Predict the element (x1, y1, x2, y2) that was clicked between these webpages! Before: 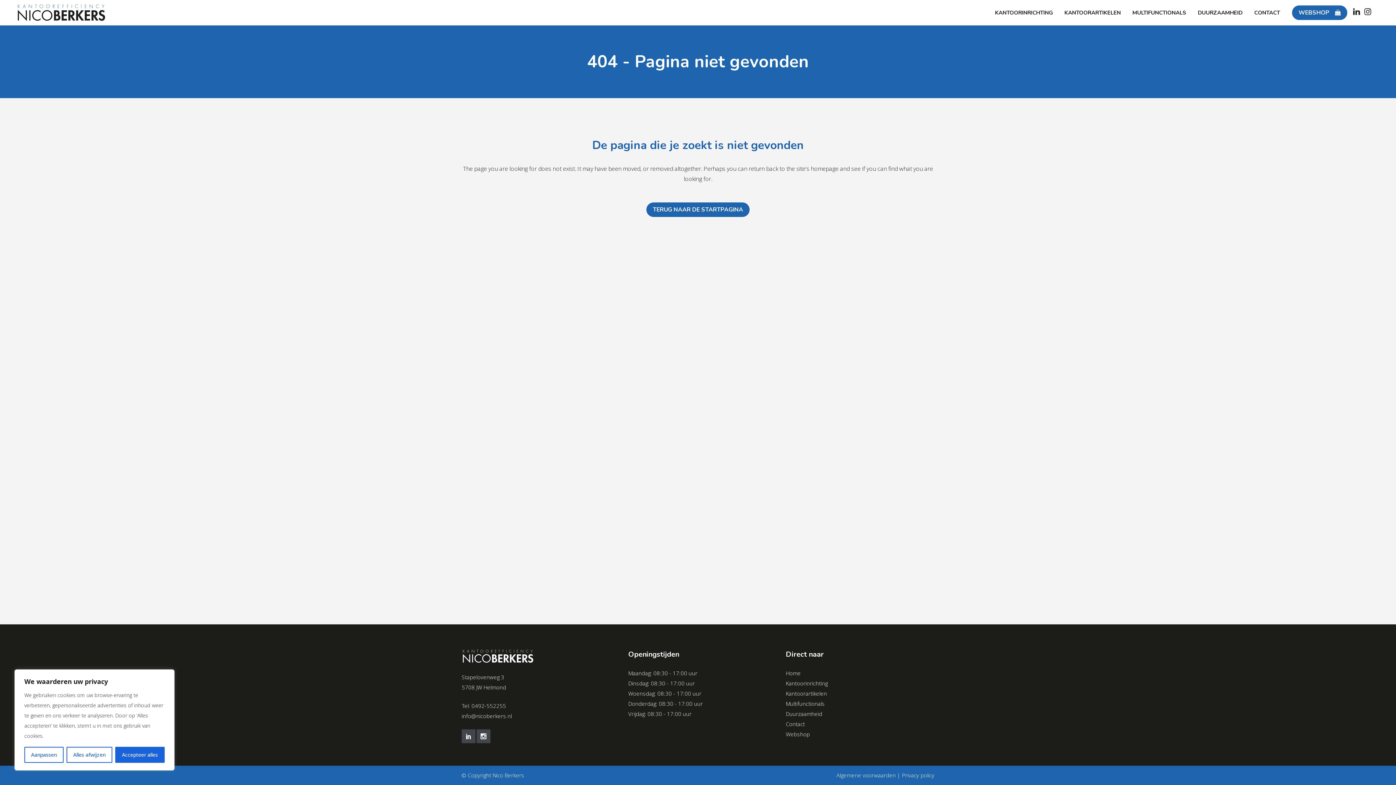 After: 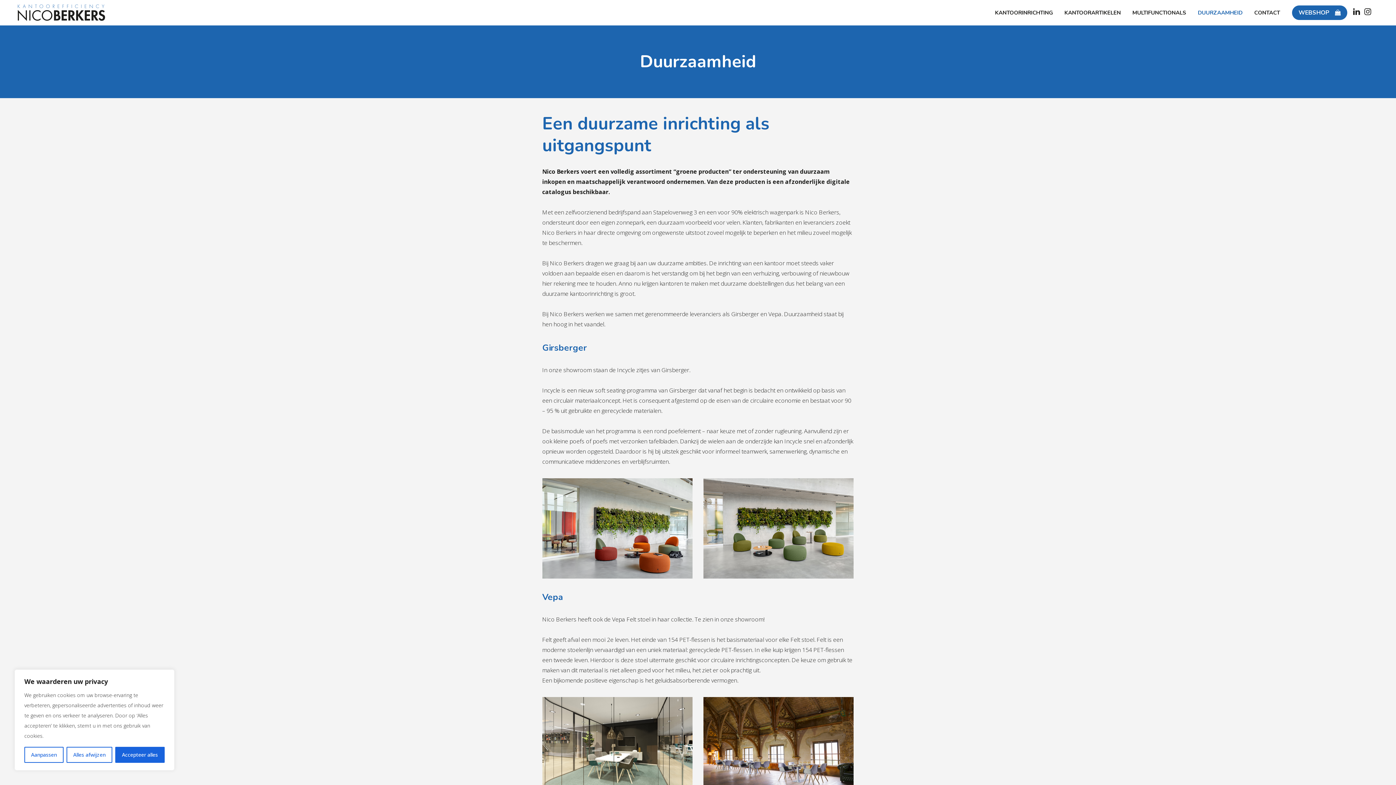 Action: bbox: (786, 710, 822, 717) label: Duurzaamheid